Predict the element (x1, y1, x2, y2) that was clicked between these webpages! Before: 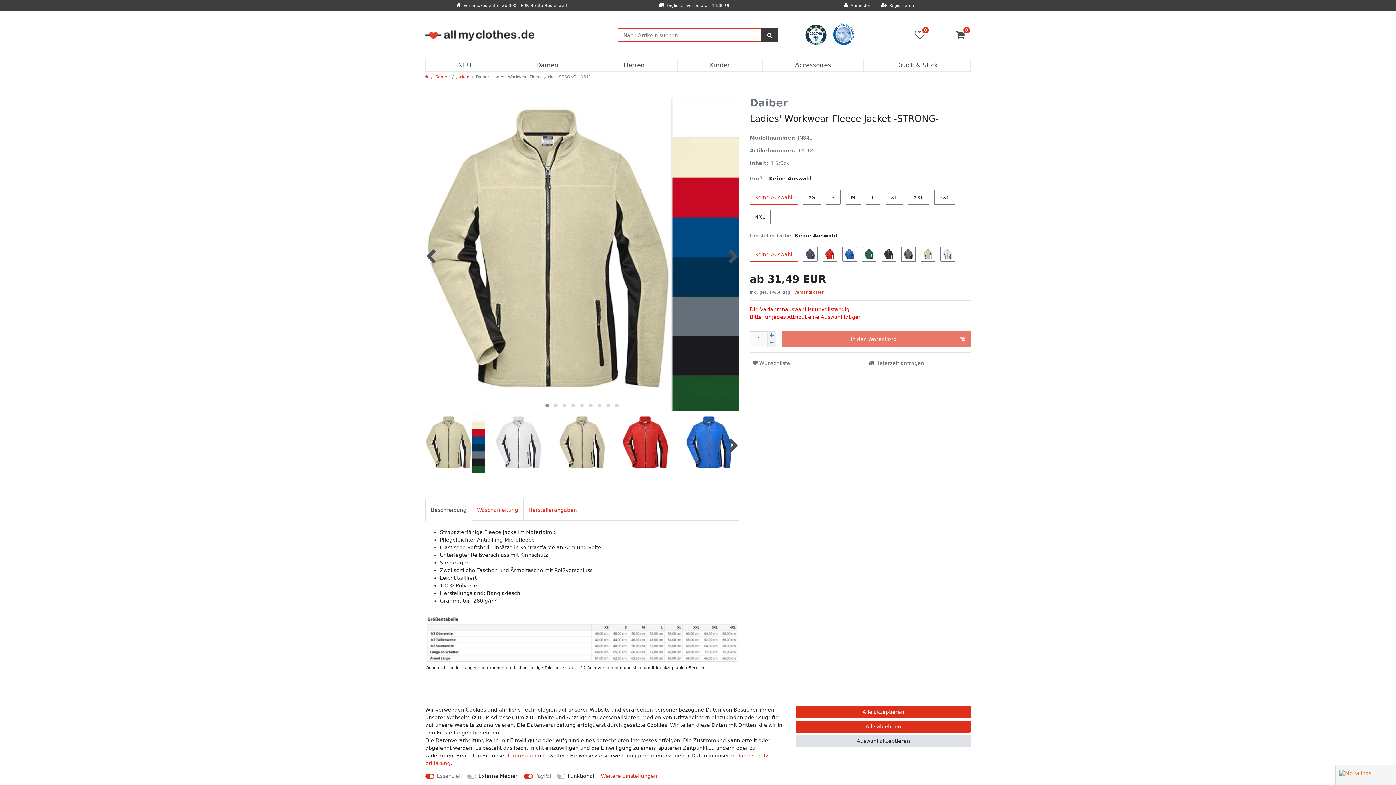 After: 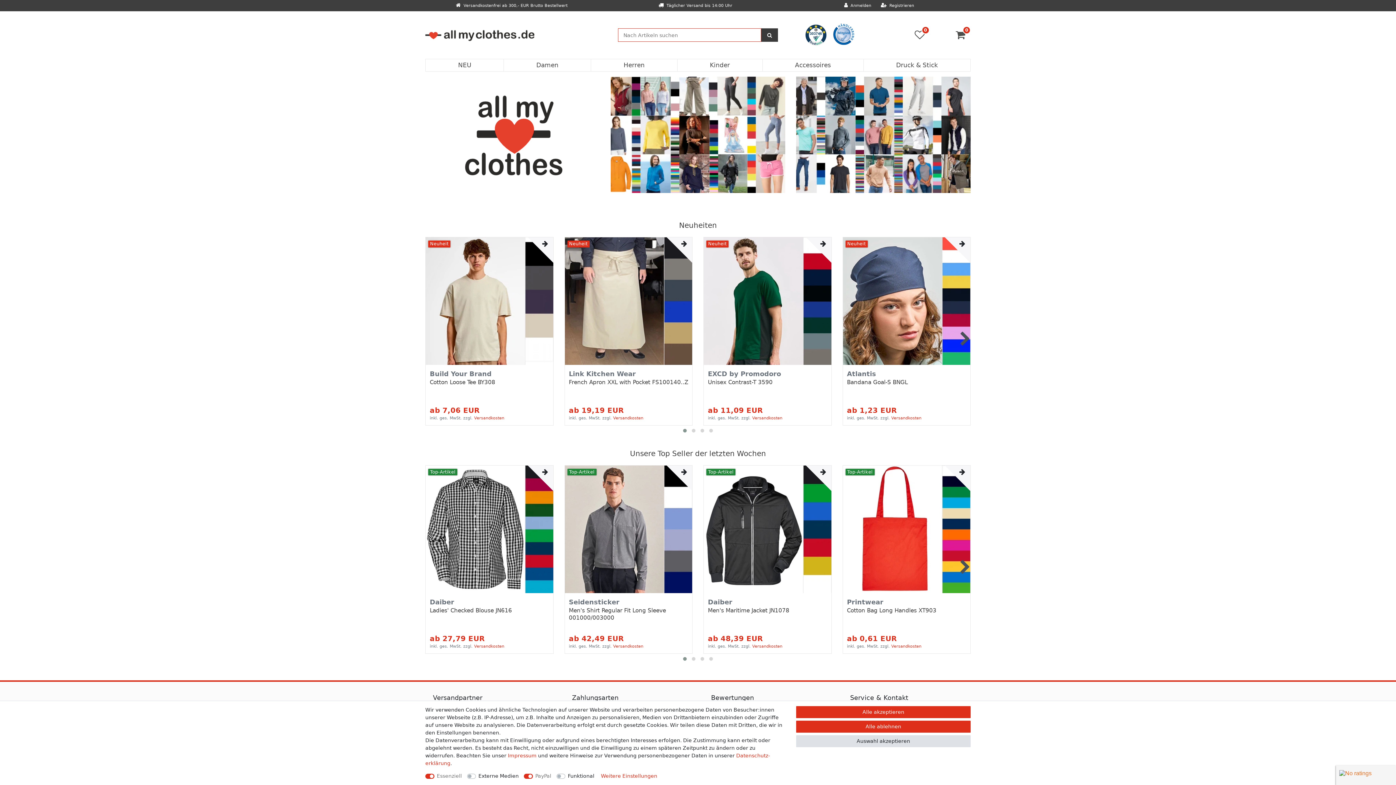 Action: bbox: (425, 74, 428, 79)